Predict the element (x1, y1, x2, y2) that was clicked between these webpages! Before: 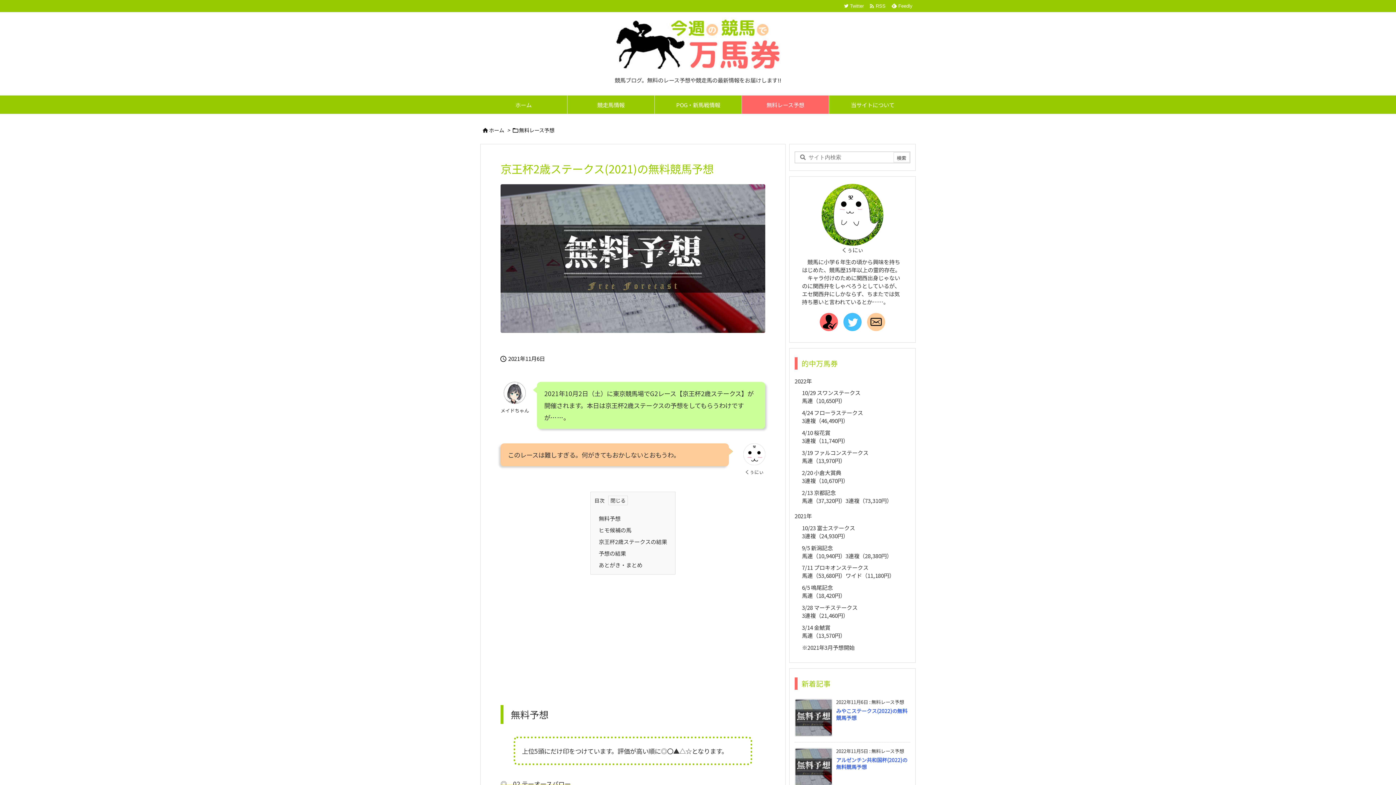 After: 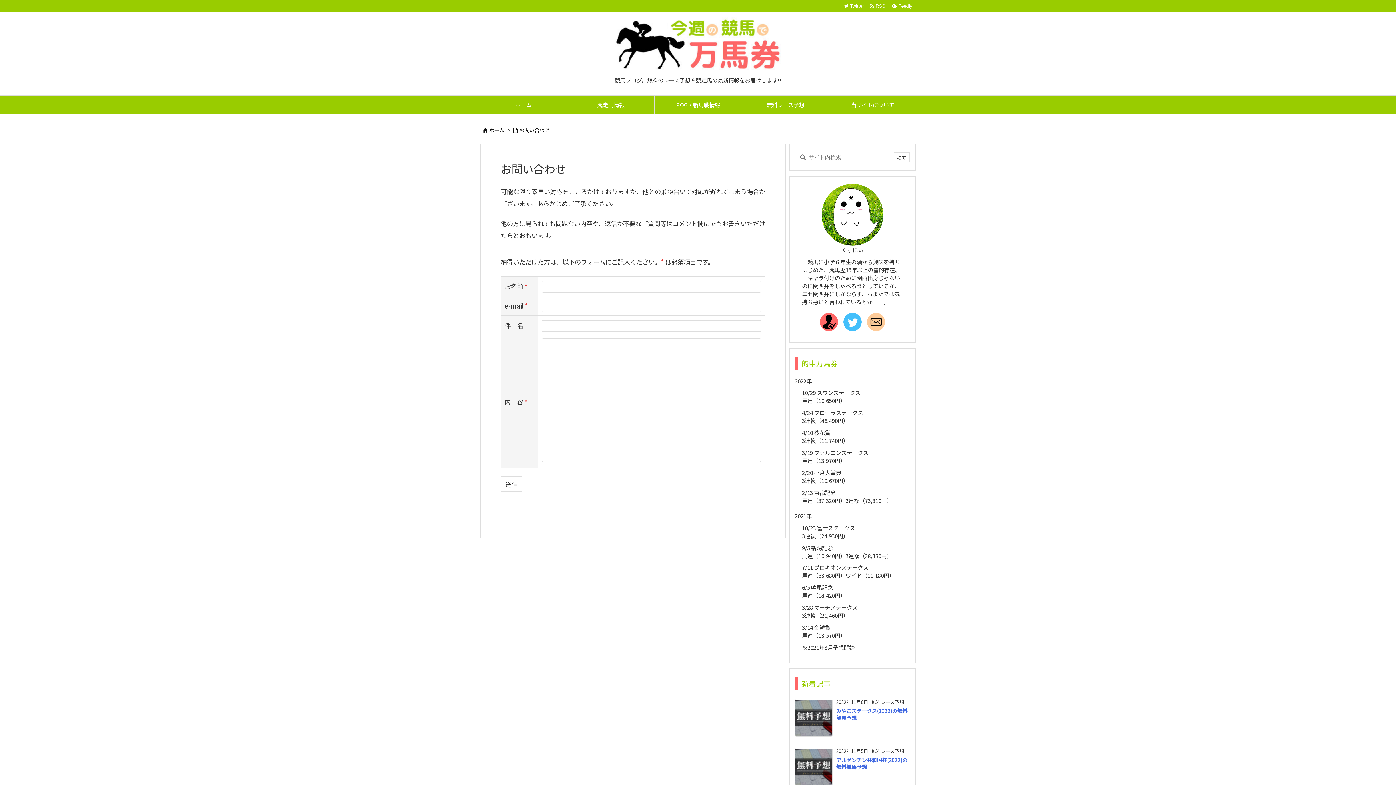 Action: bbox: (867, 317, 885, 325)